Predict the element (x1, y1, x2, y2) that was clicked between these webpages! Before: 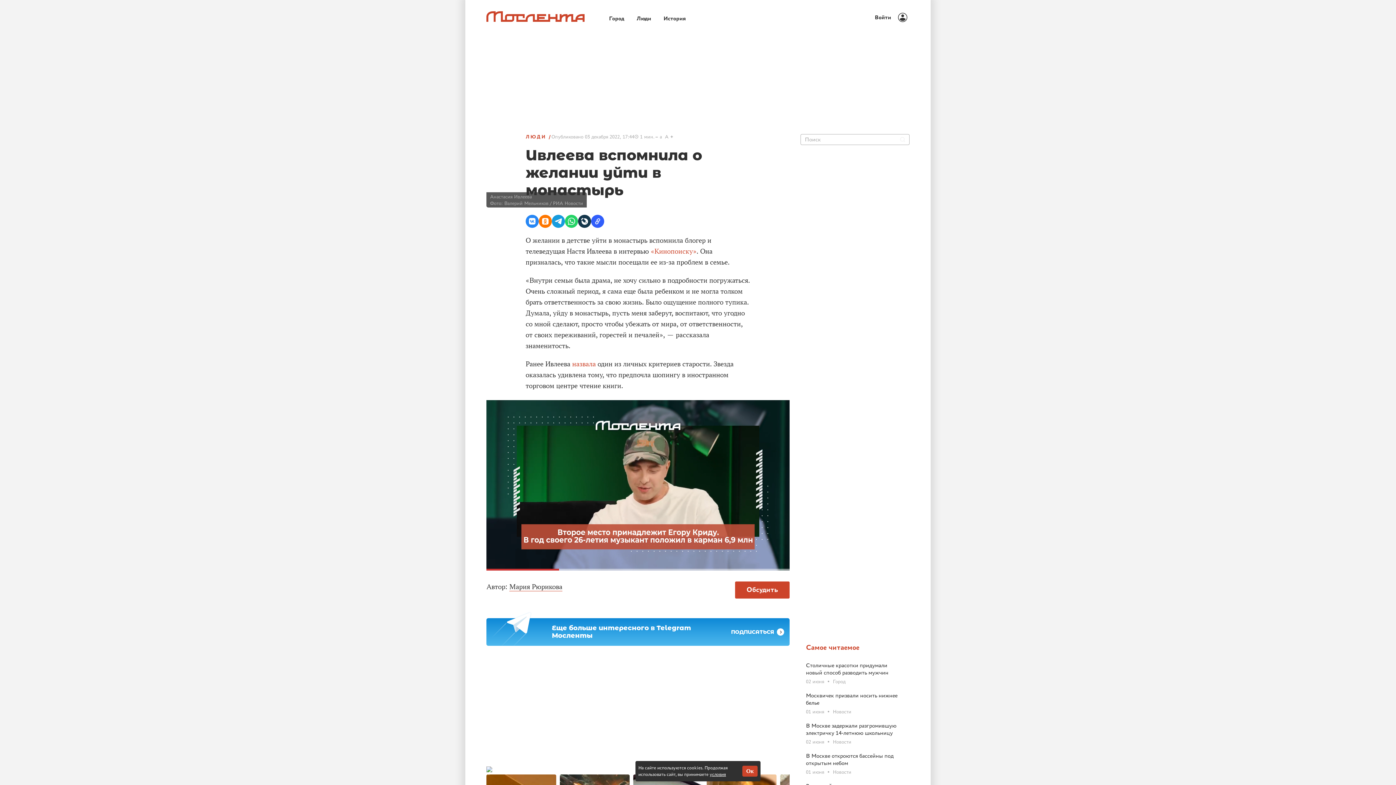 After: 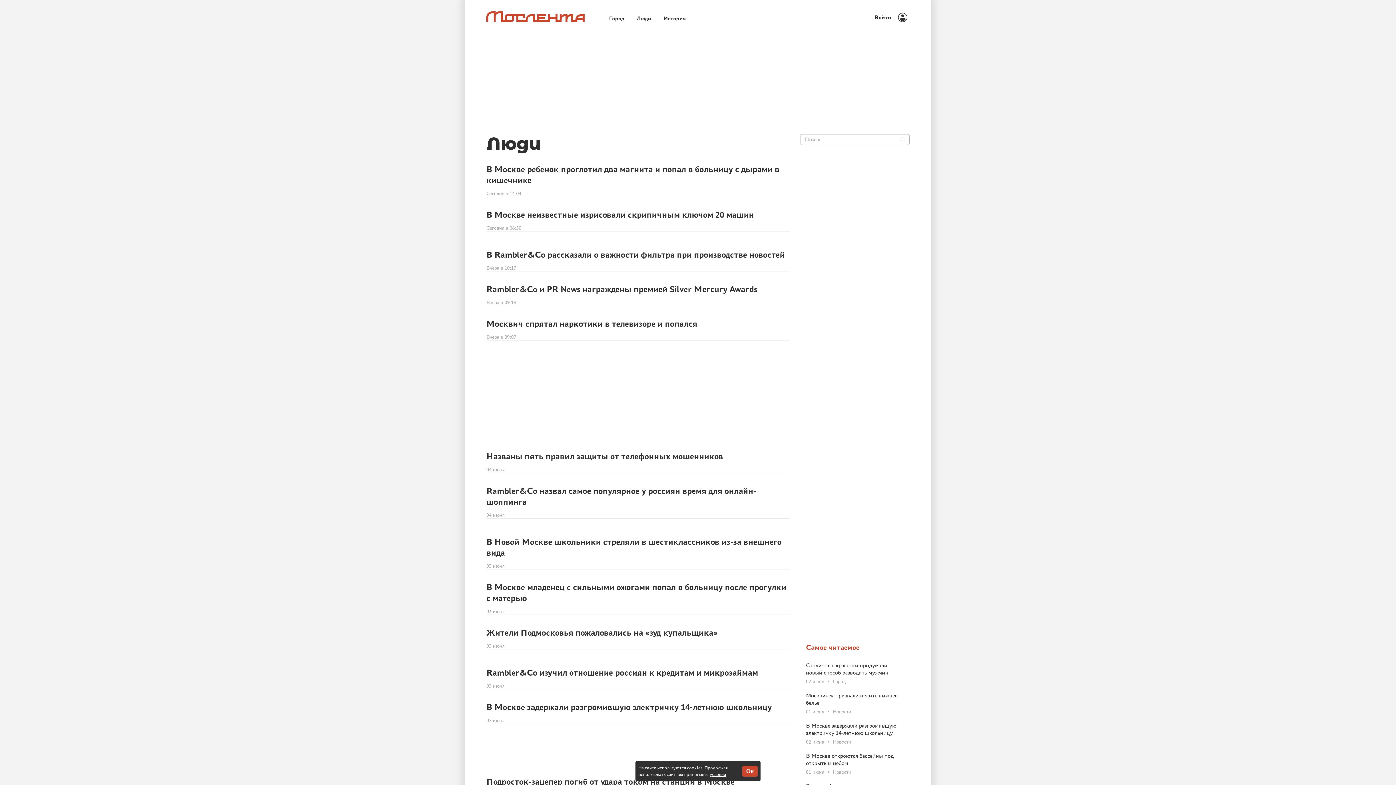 Action: label: ЛЮДИ bbox: (525, 134, 551, 139)